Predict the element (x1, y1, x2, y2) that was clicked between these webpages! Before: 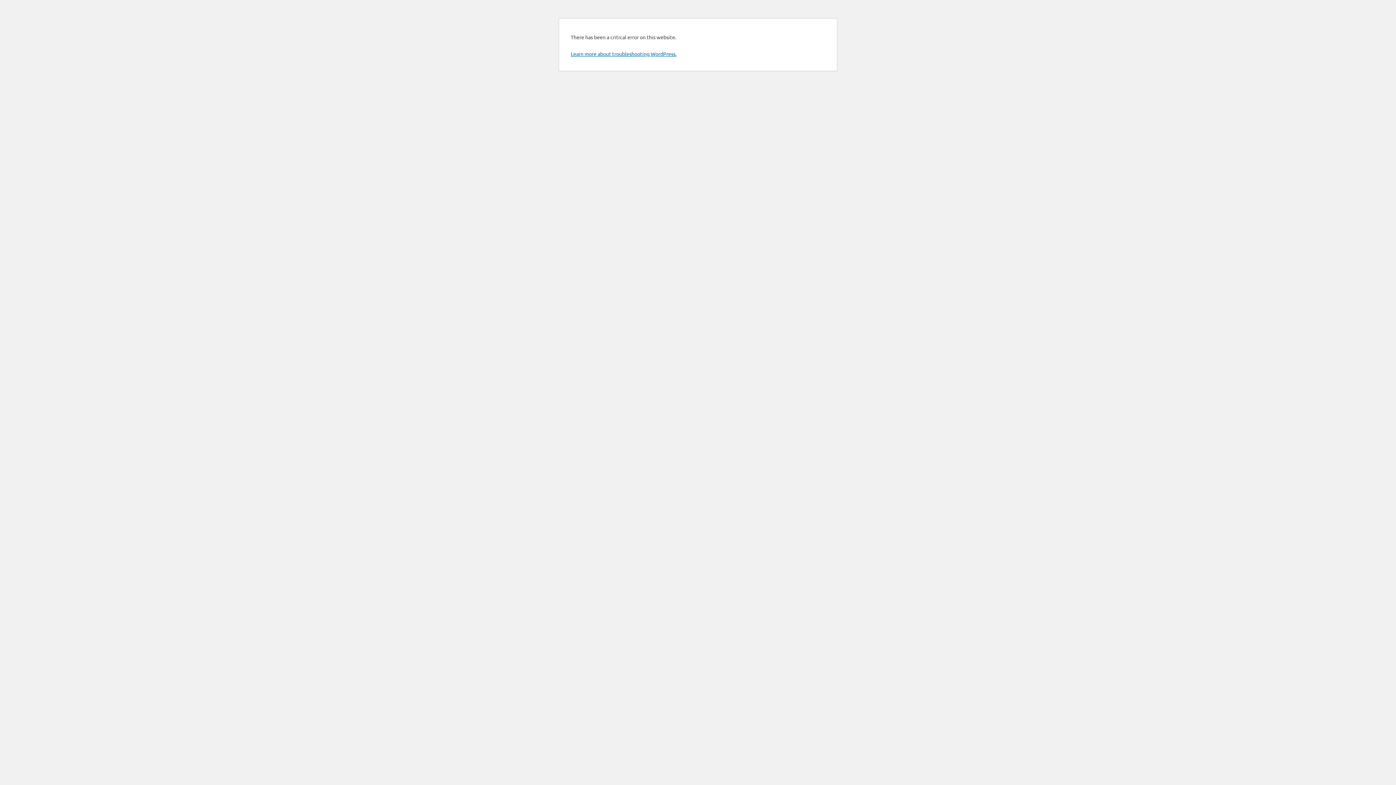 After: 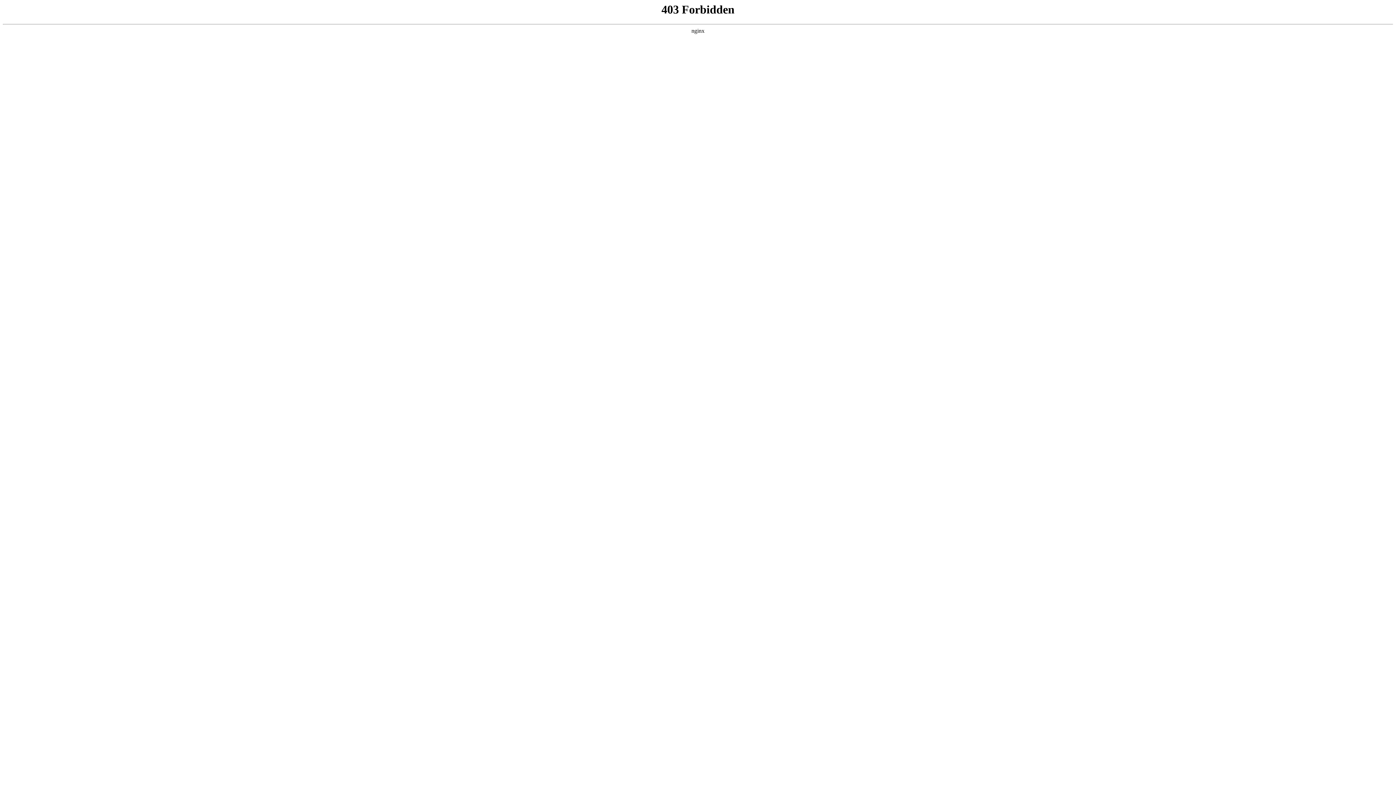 Action: label: Learn more about troubleshooting WordPress. bbox: (570, 50, 676, 57)